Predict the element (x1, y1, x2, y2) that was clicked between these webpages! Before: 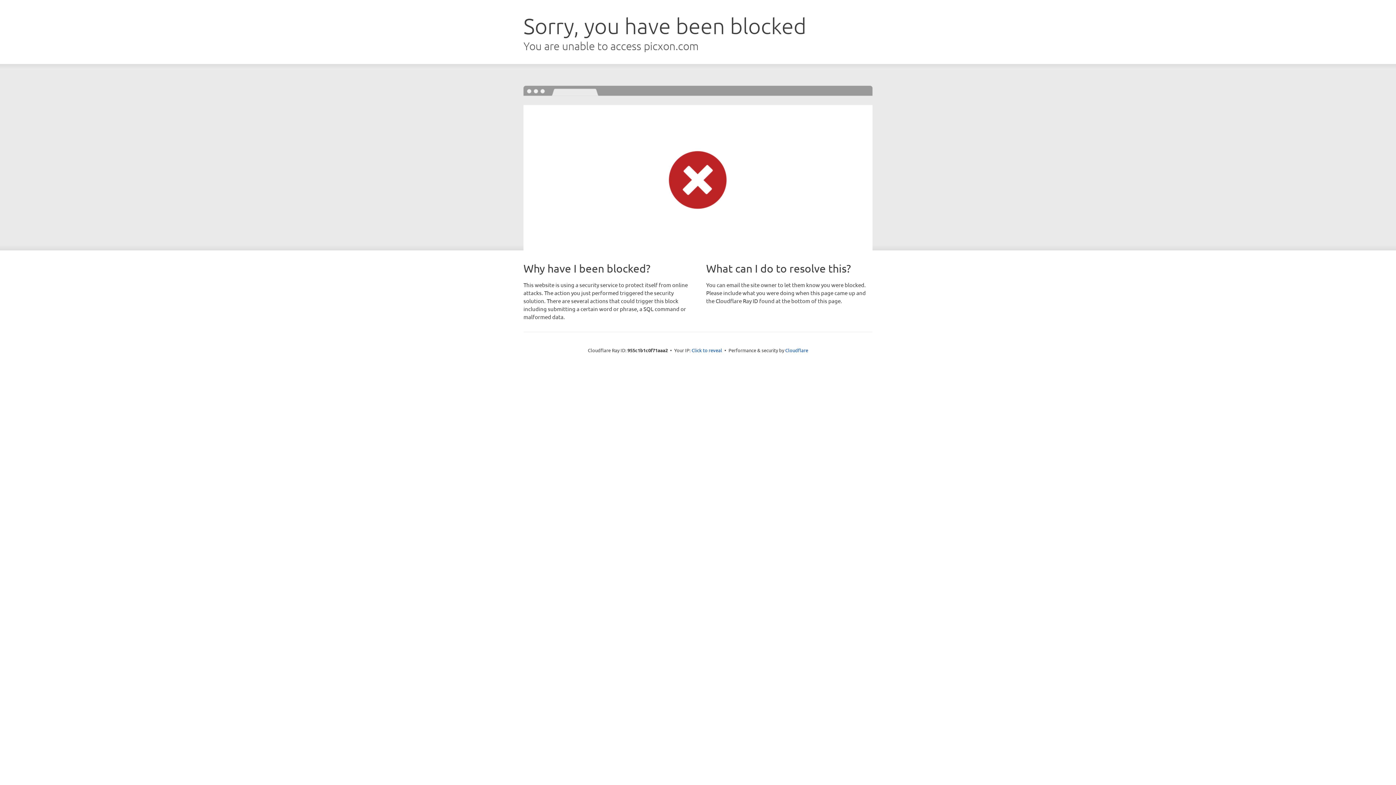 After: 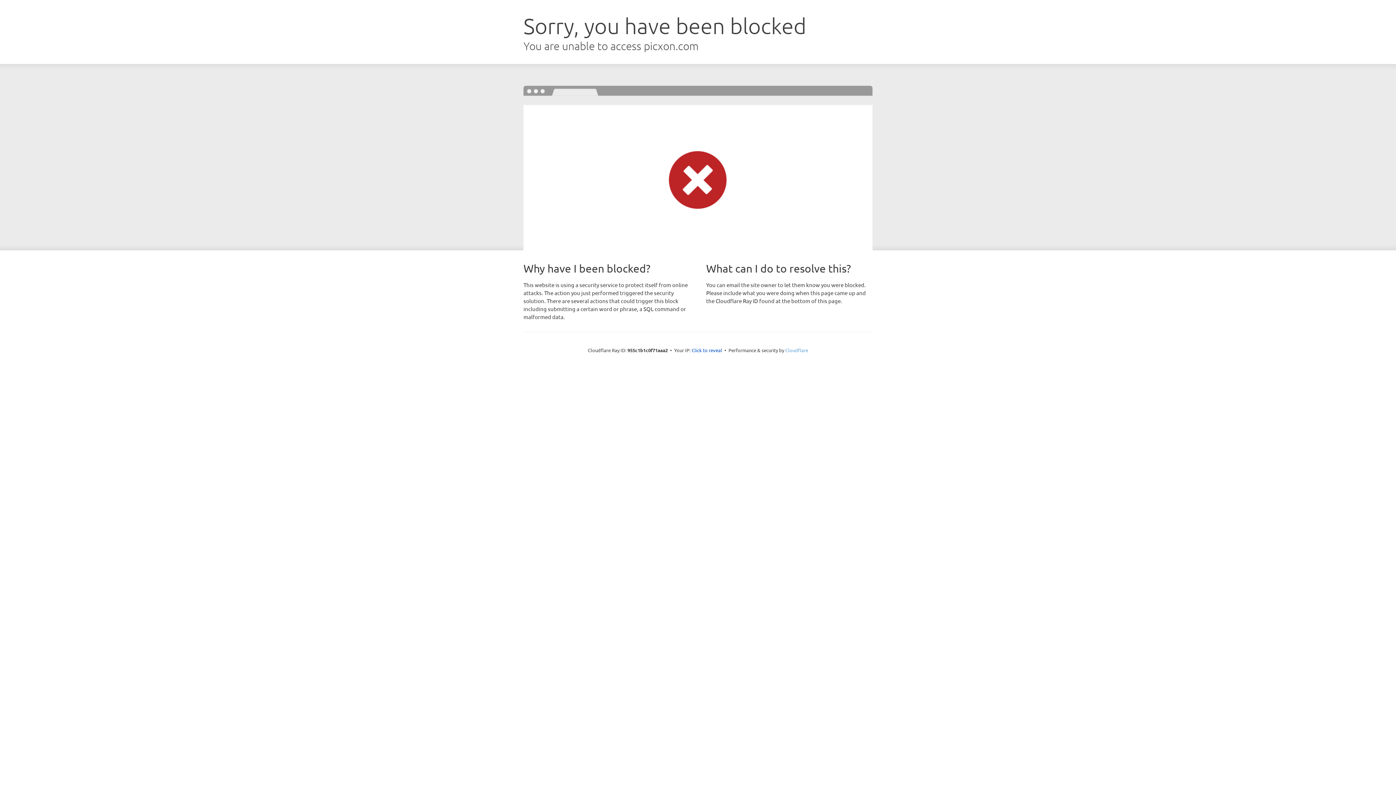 Action: bbox: (785, 347, 808, 353) label: Cloudflare